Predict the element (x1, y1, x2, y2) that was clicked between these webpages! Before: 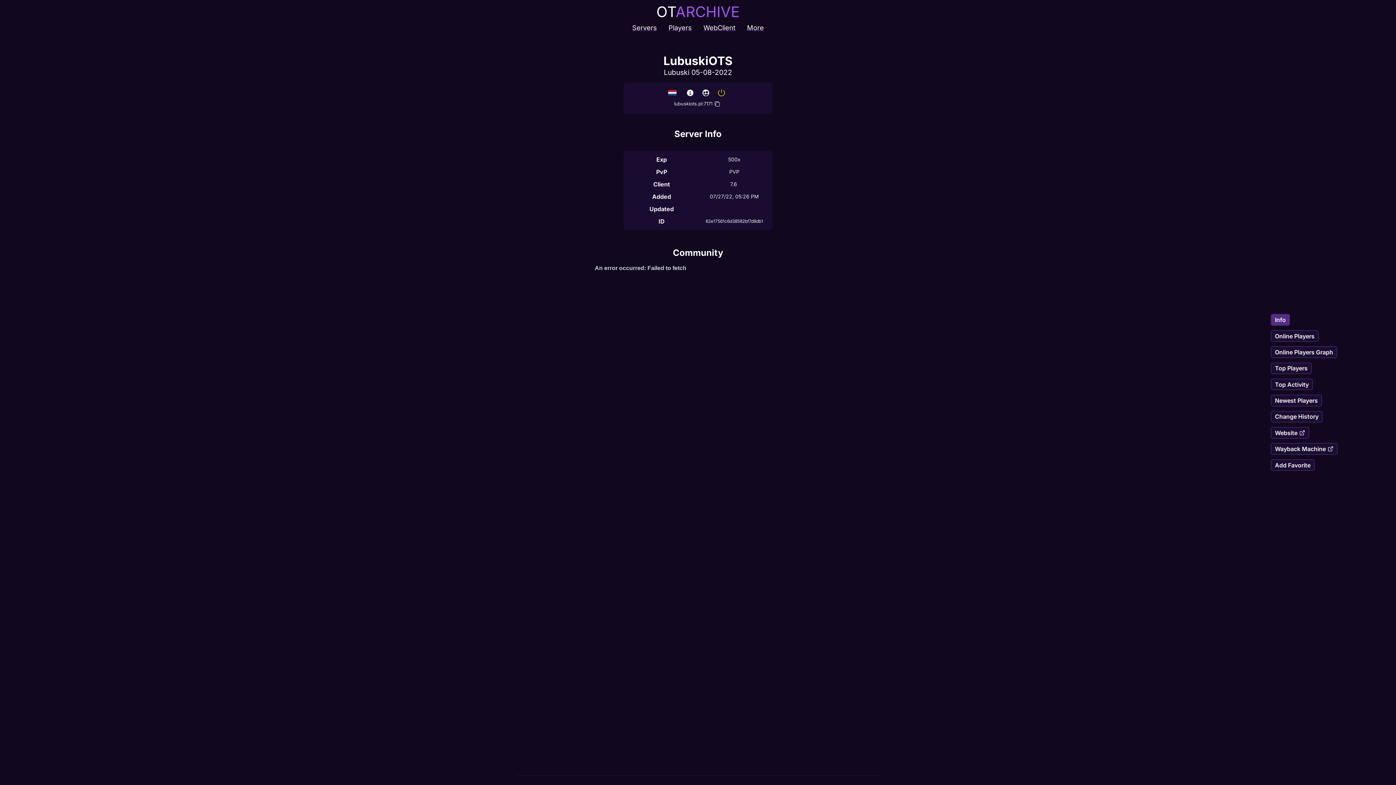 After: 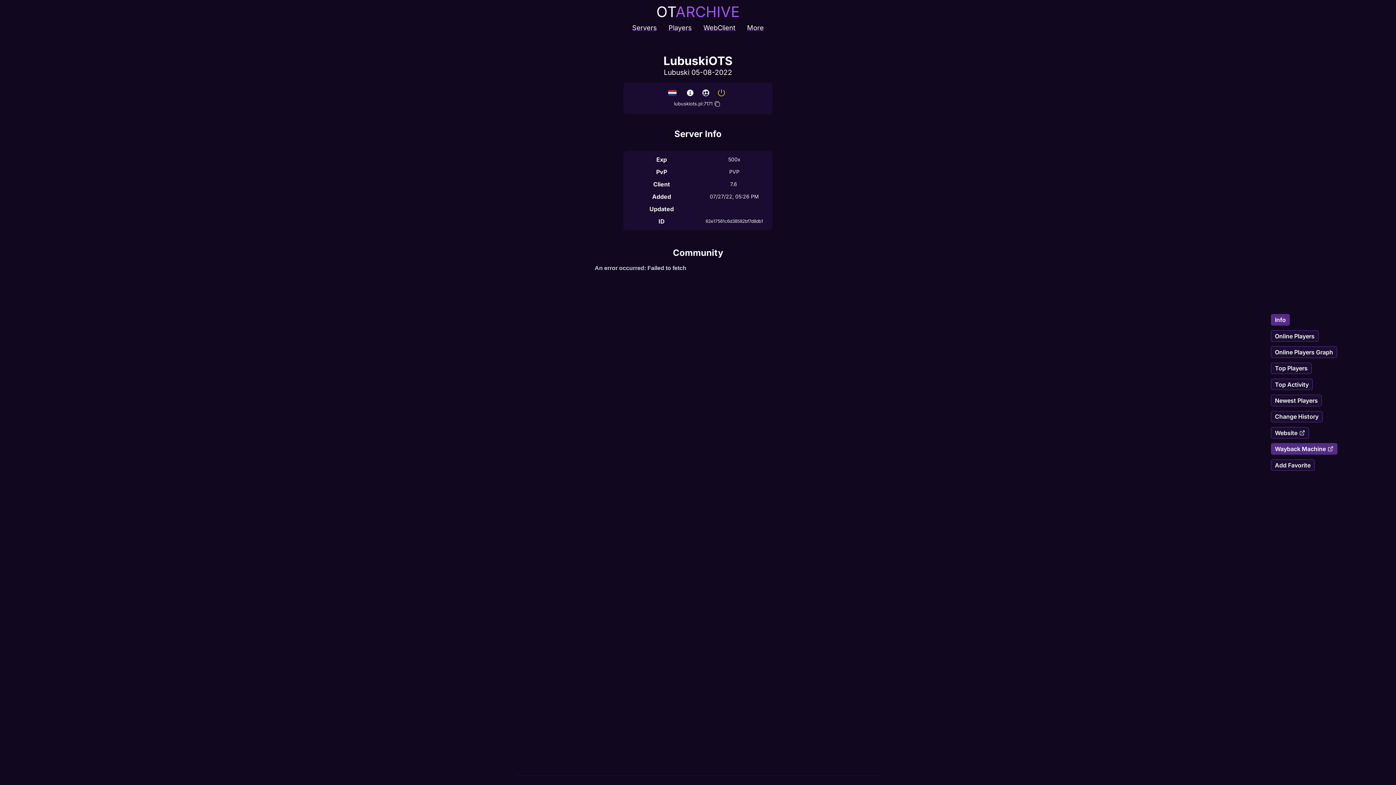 Action: label: Wayback Machine bbox: (1269, 441, 1339, 457)